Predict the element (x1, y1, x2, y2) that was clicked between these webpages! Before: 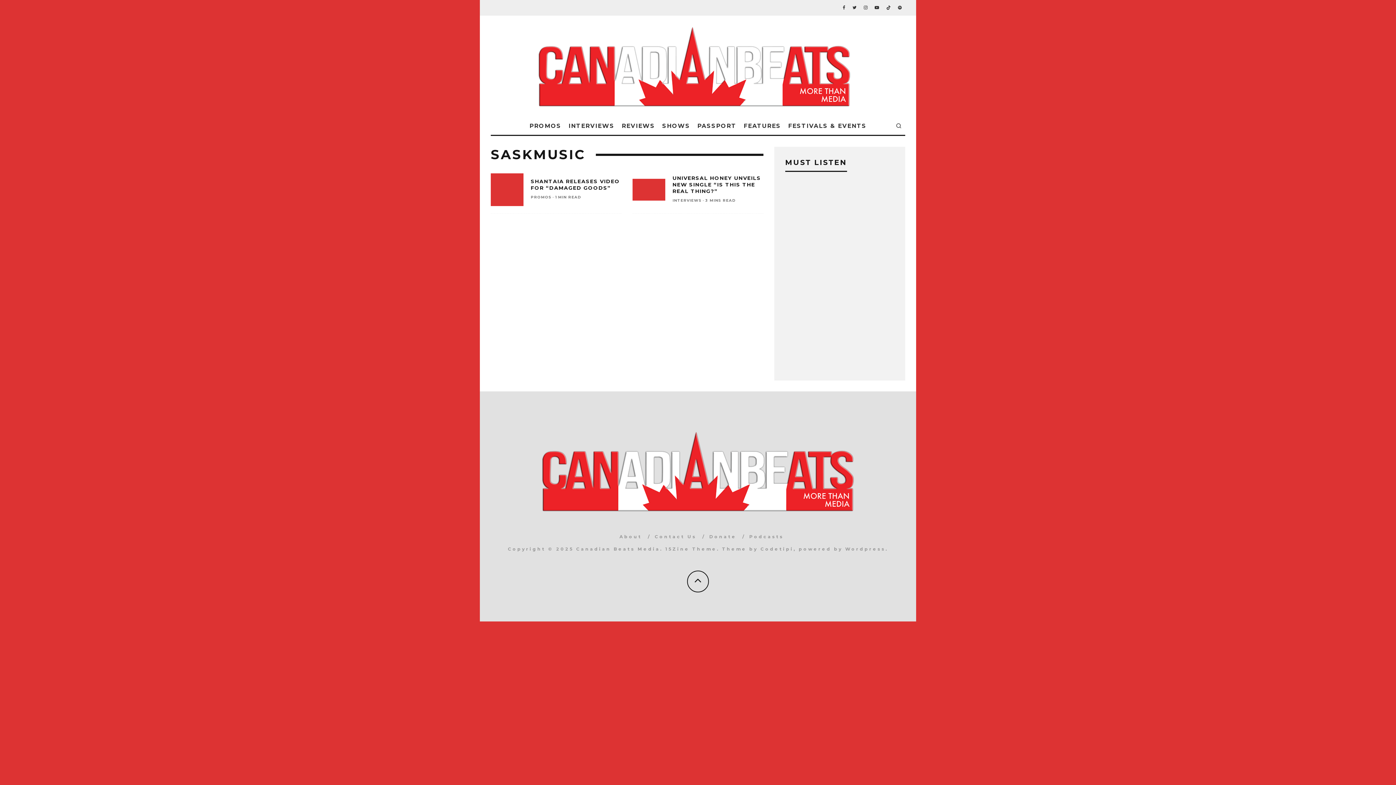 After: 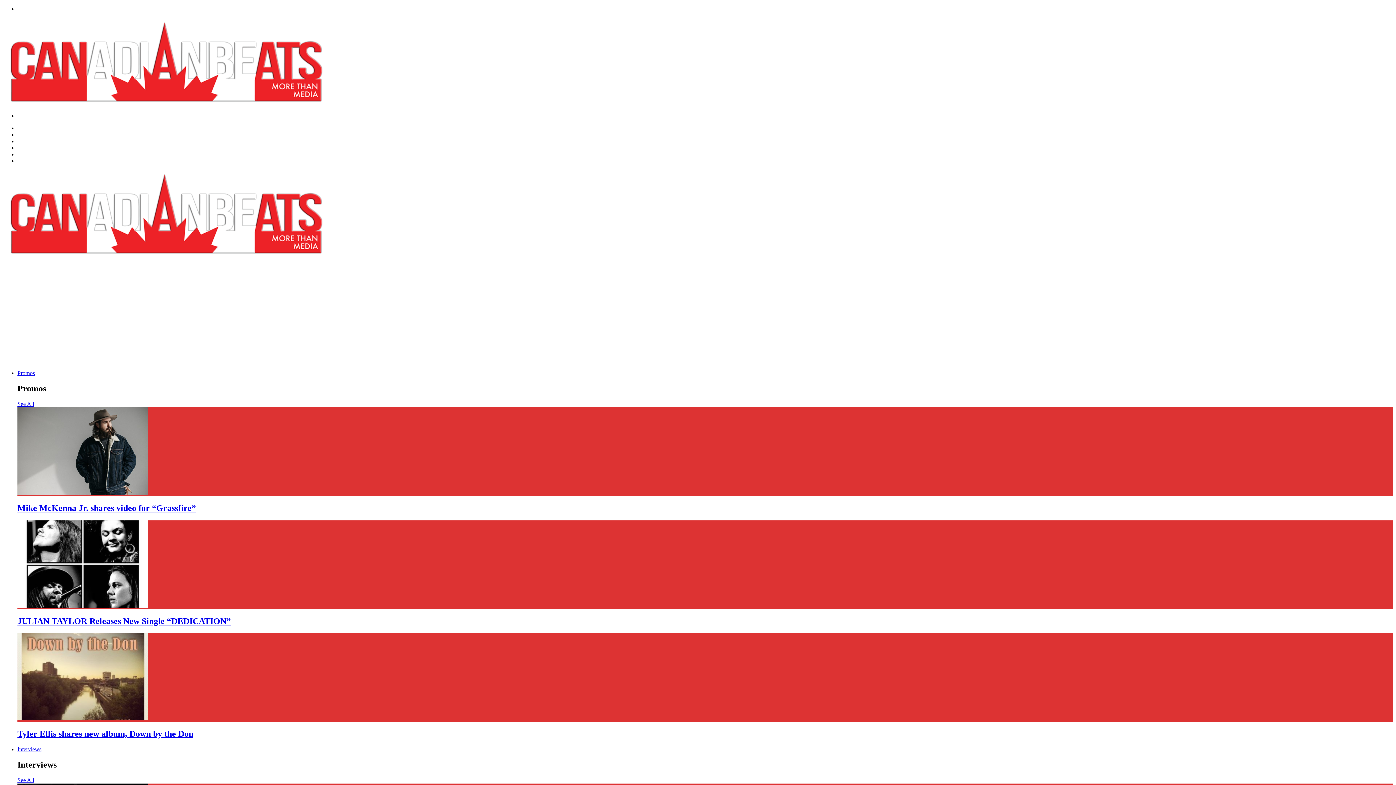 Action: bbox: (619, 534, 642, 539) label: About